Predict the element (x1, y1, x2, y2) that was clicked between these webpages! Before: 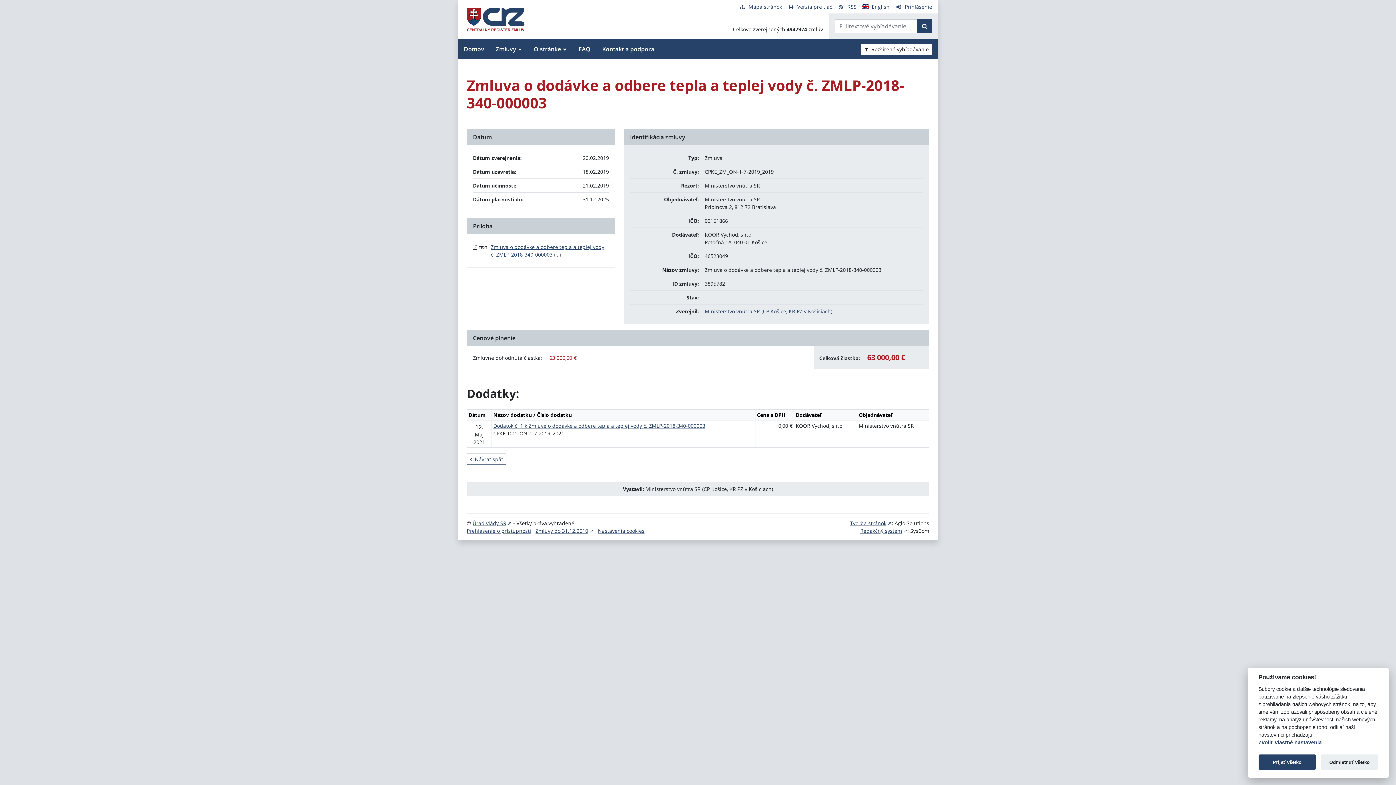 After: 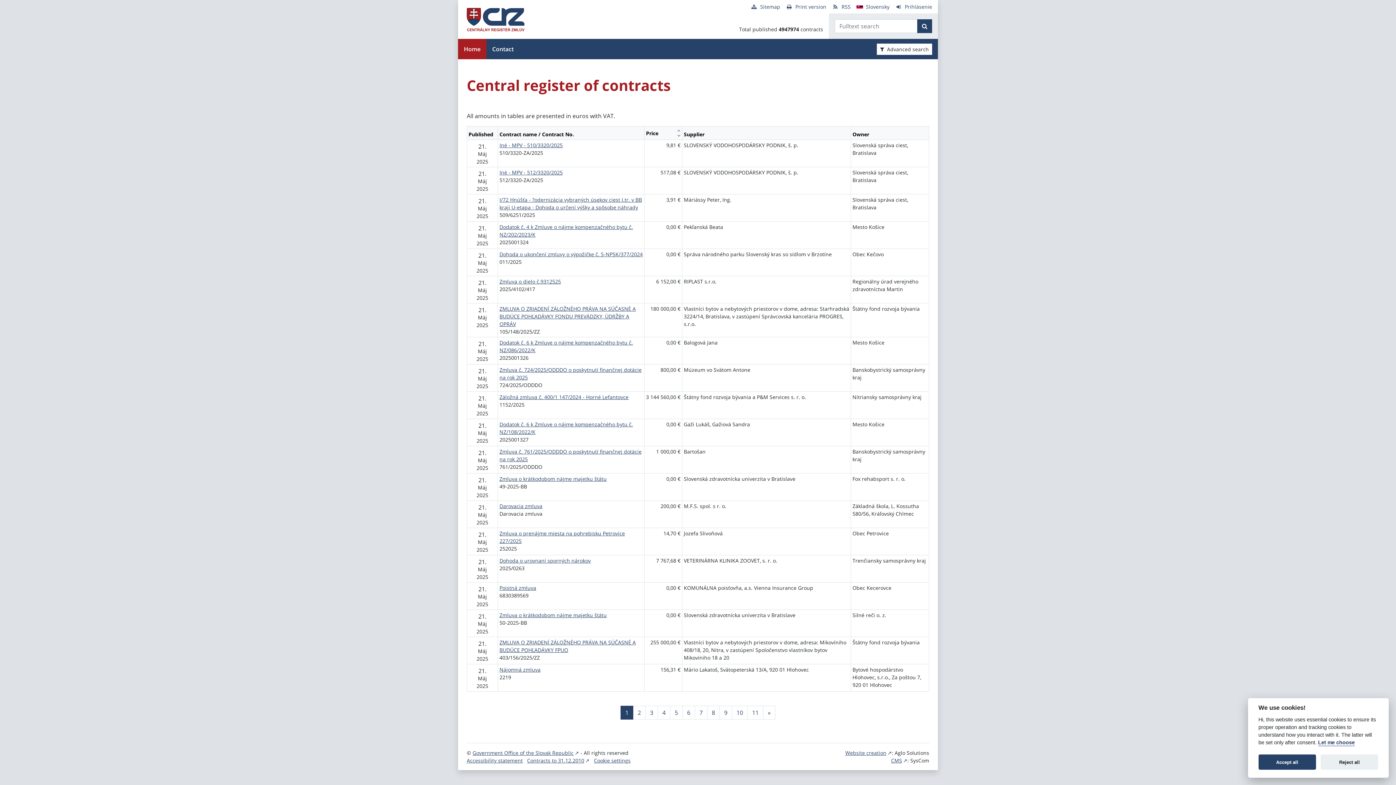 Action: label: English bbox: (862, 3, 889, 10)